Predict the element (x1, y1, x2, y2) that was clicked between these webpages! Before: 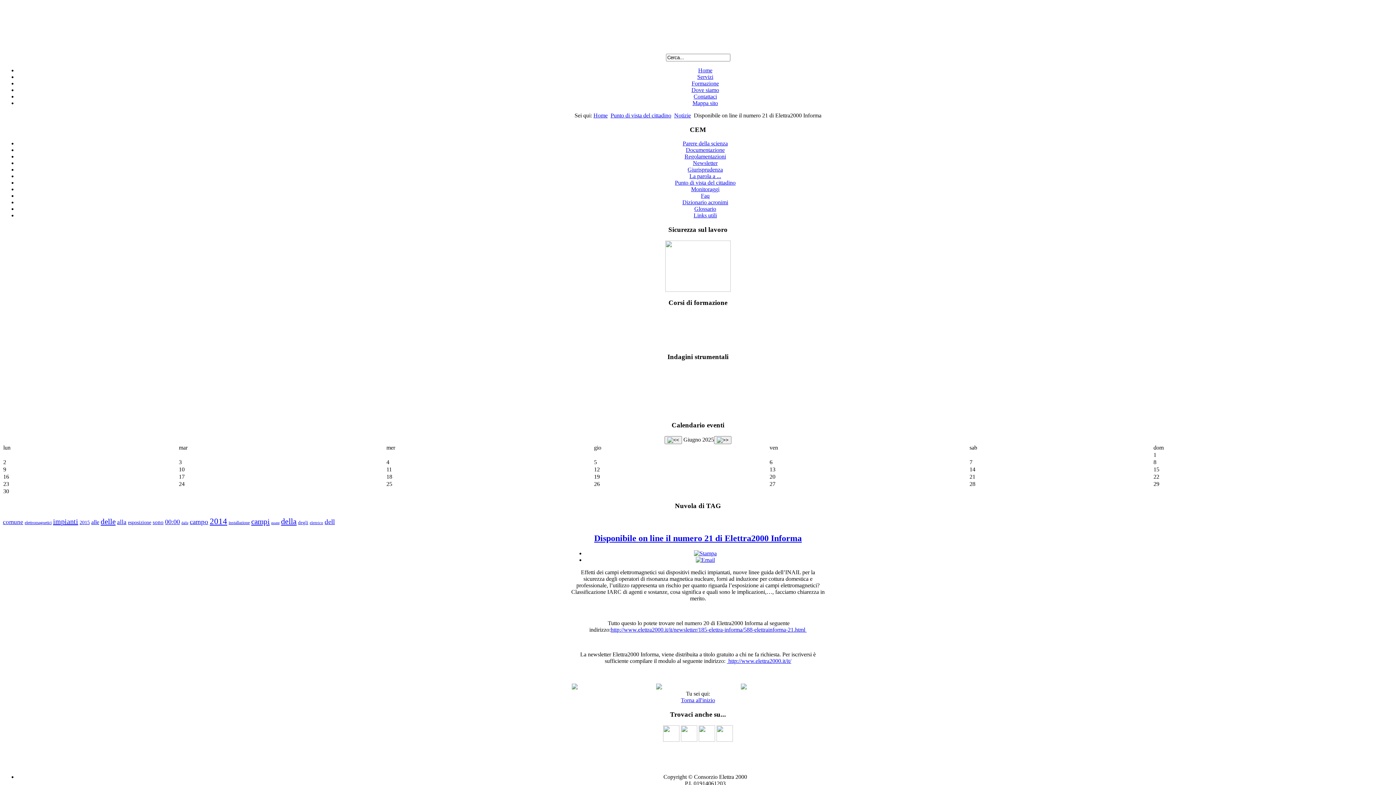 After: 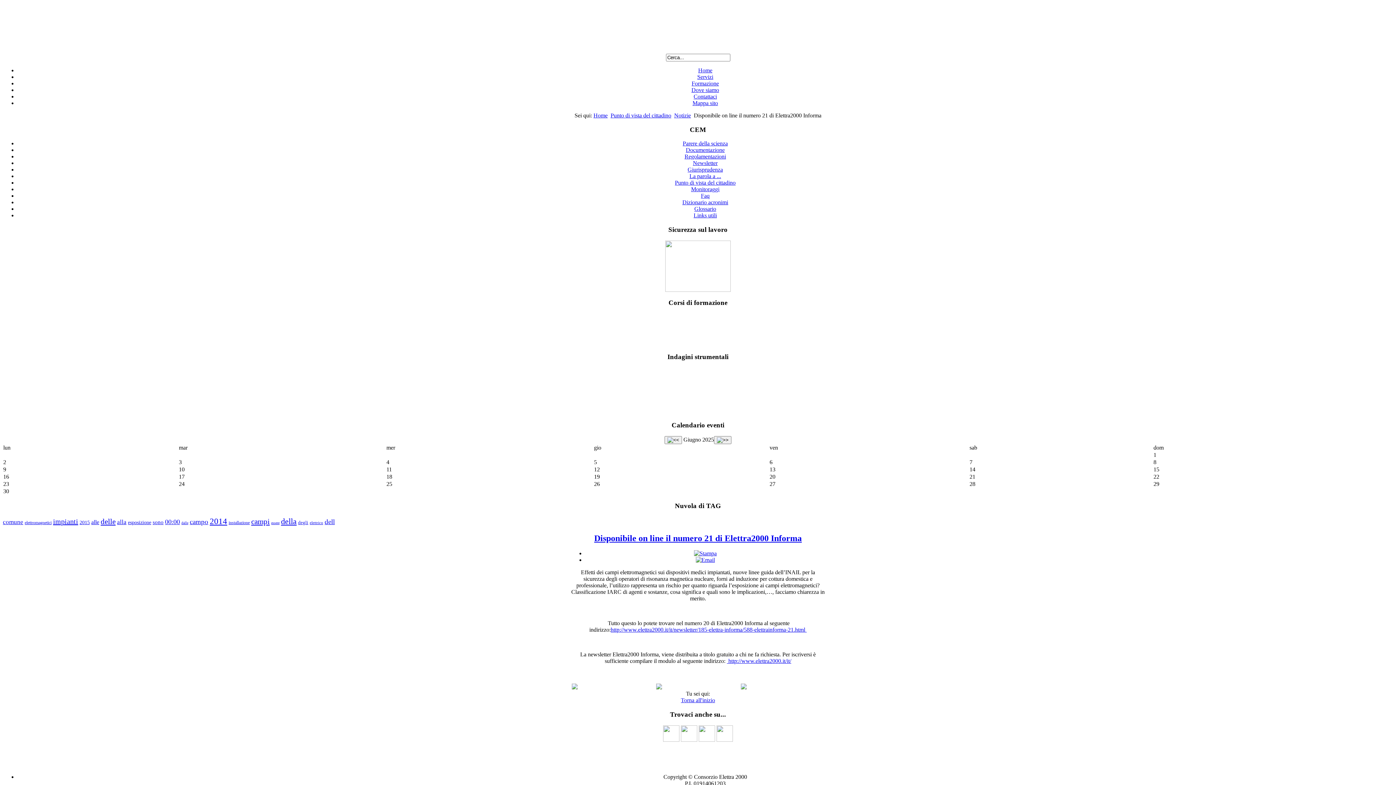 Action: bbox: (694, 550, 716, 556)